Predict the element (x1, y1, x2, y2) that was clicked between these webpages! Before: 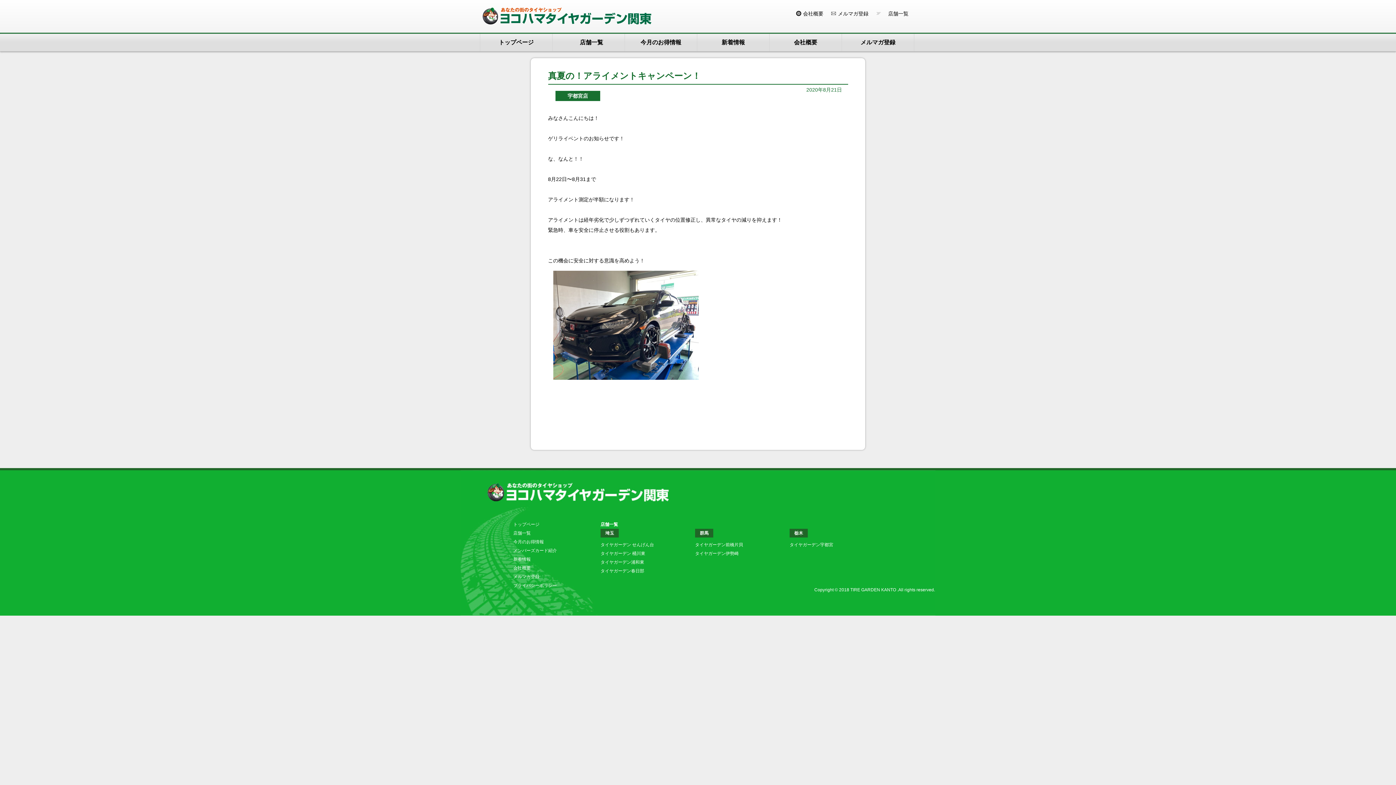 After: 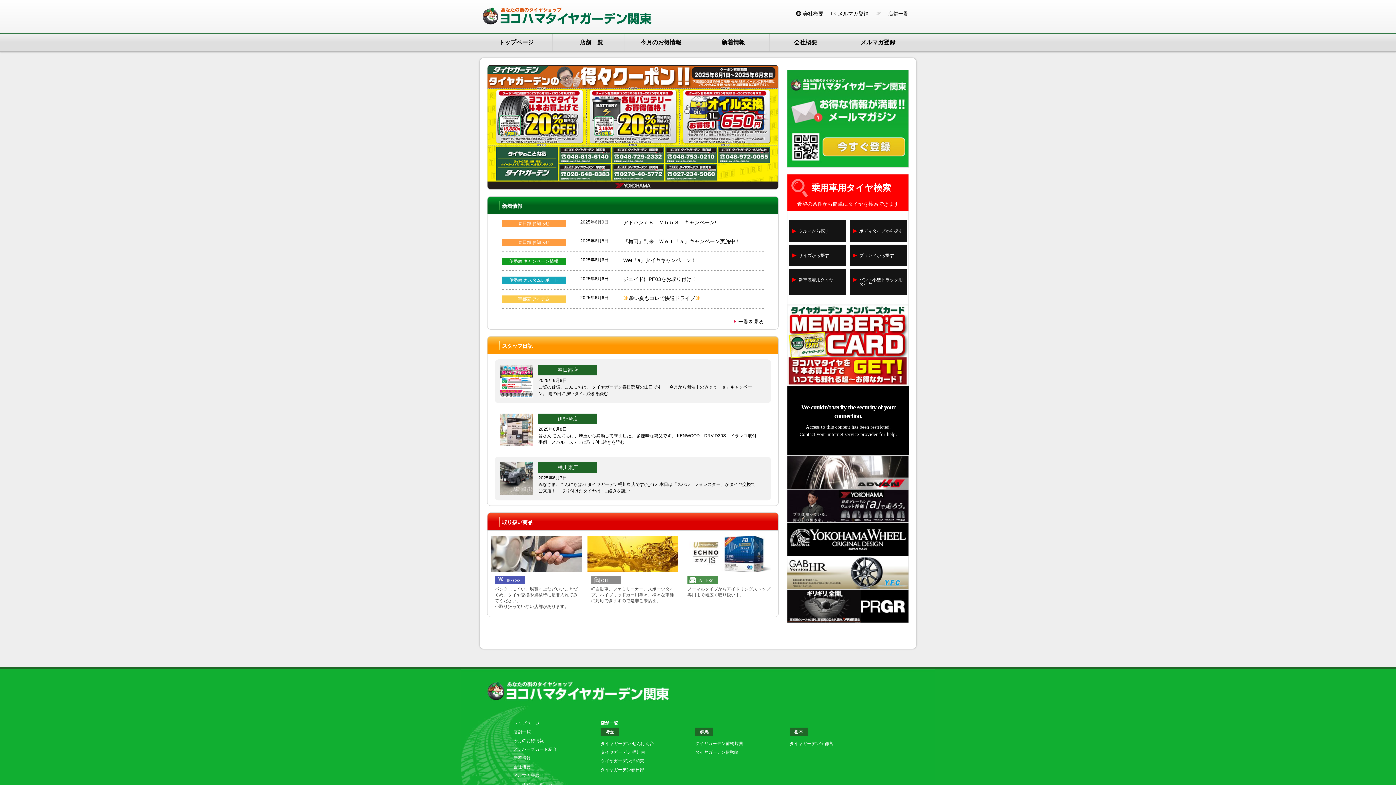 Action: label: トップページ bbox: (480, 33, 552, 51)